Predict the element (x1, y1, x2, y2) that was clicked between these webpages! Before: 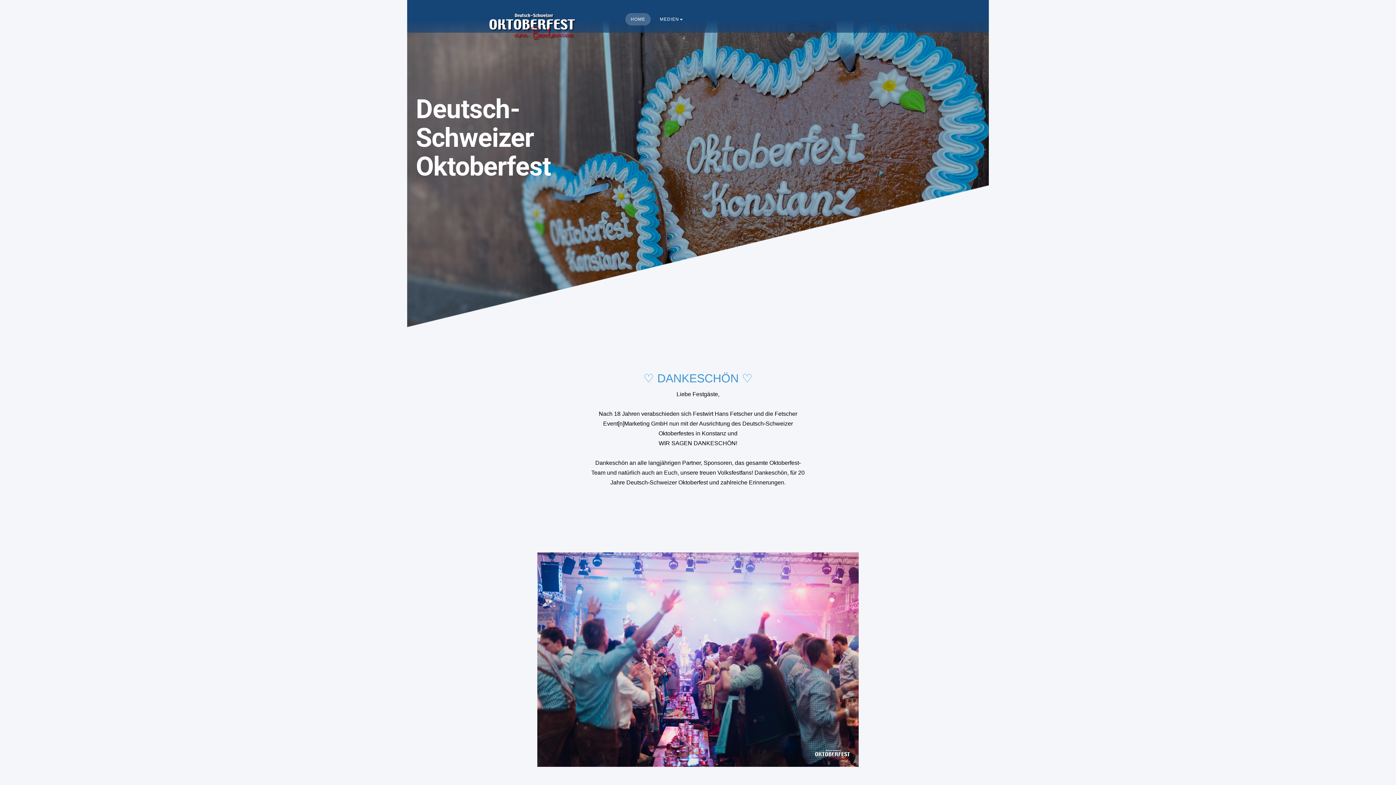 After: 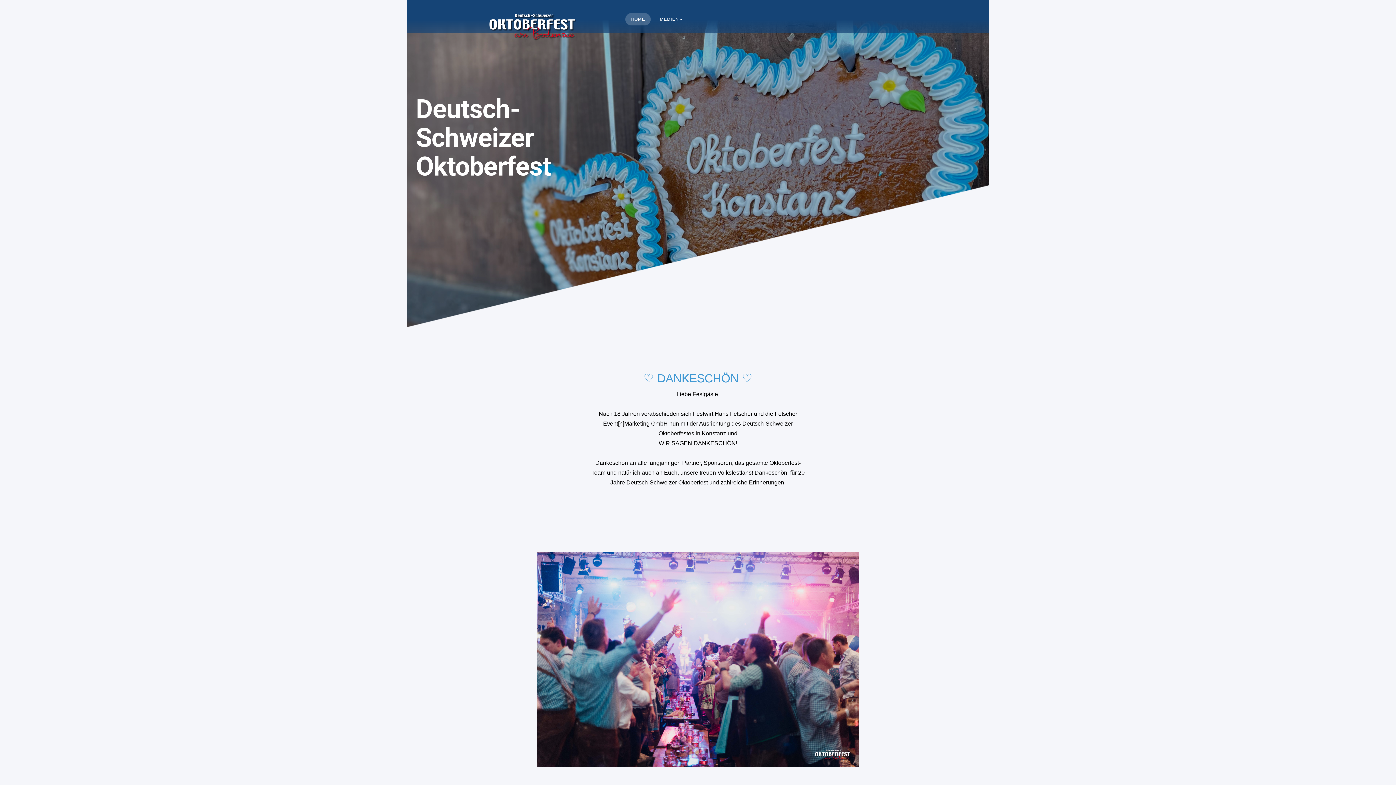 Action: bbox: (625, 13, 650, 25) label: HOME